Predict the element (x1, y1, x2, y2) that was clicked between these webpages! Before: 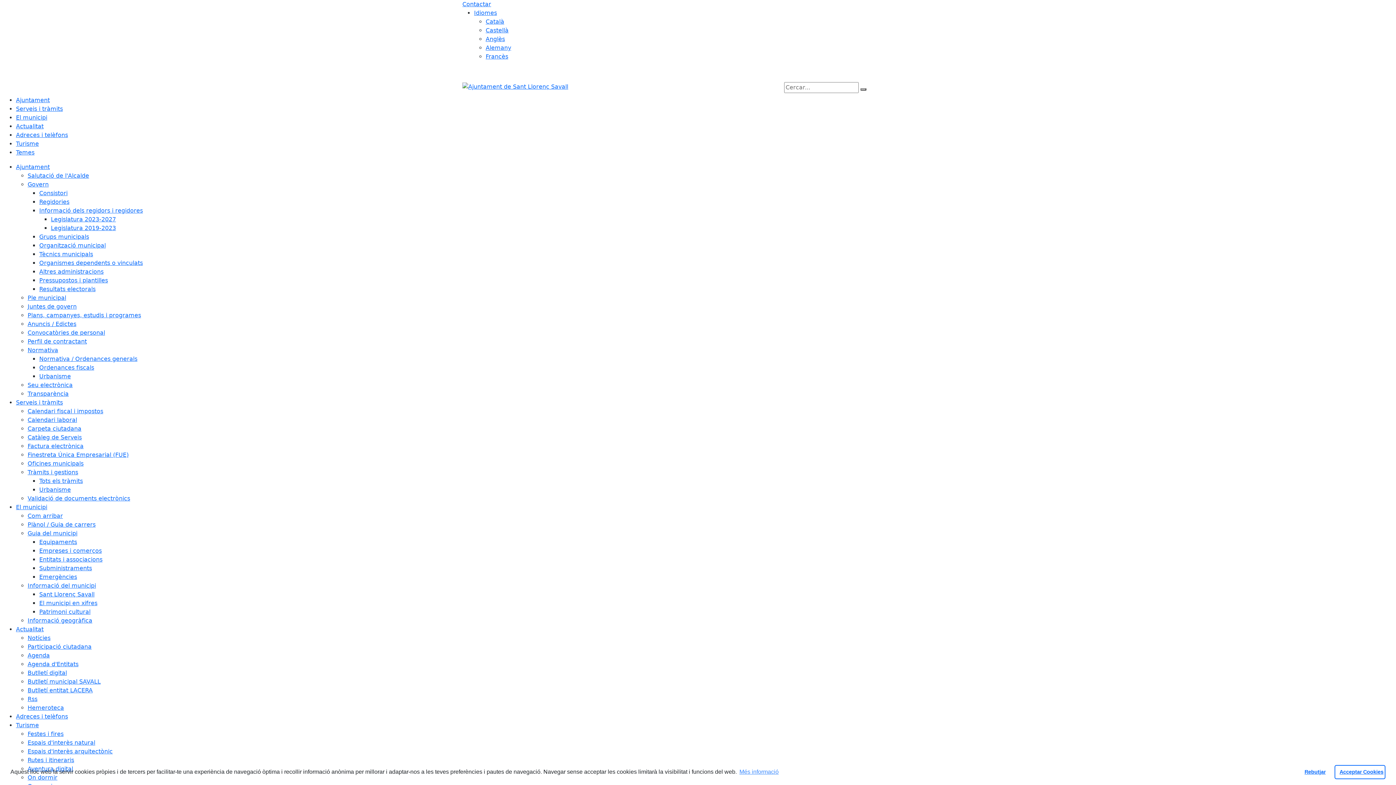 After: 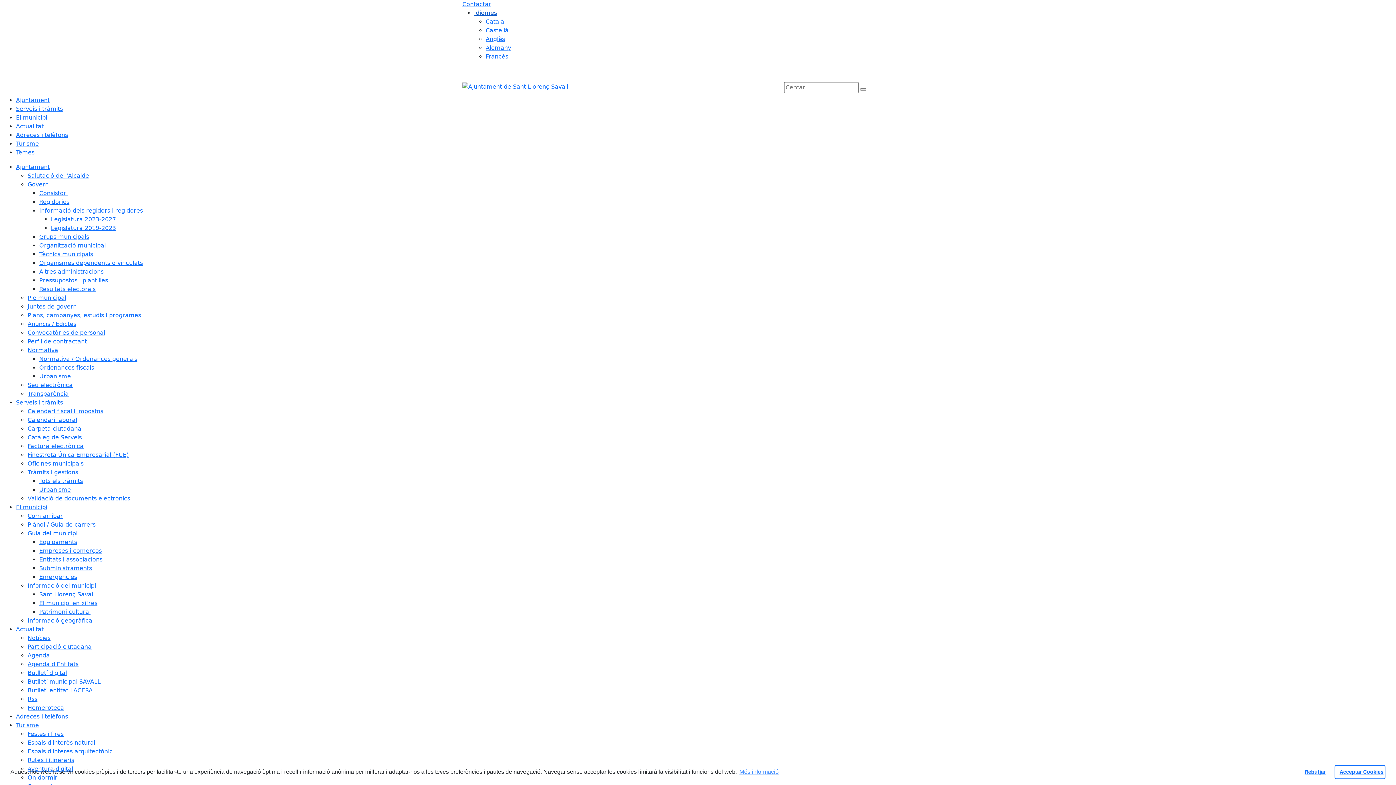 Action: bbox: (474, 9, 497, 16) label: Idiomes